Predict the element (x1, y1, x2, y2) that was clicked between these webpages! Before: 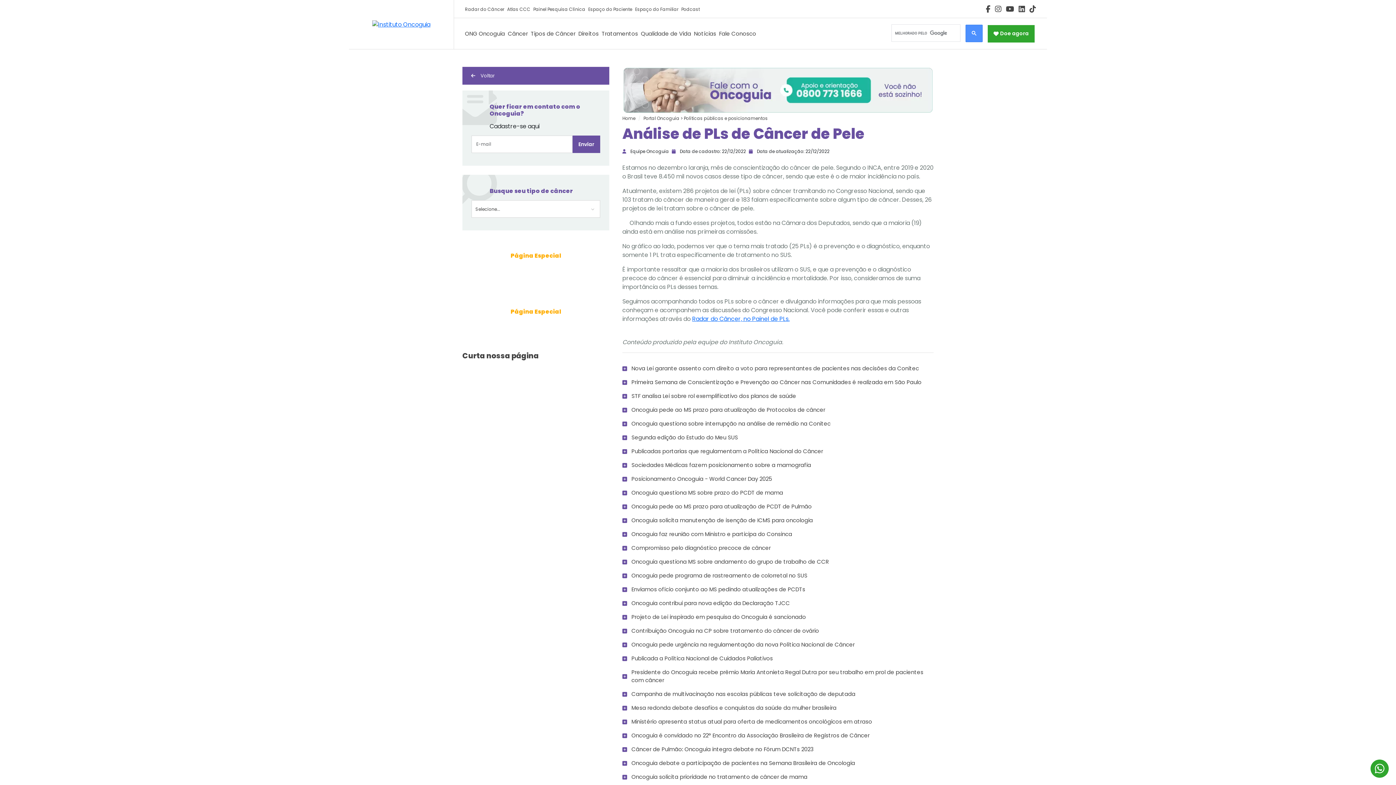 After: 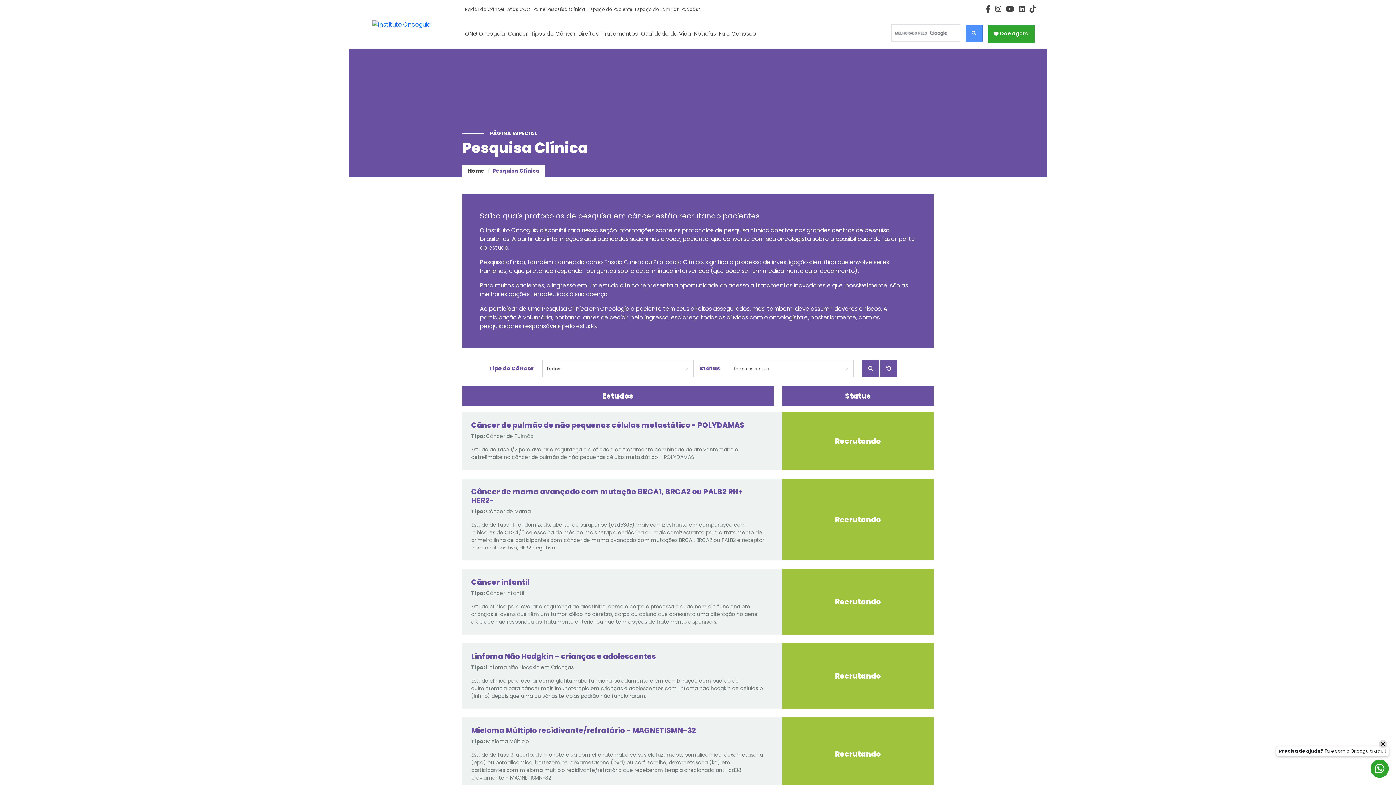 Action: label: Painel Pesquisa Clínica bbox: (533, 6, 585, 12)